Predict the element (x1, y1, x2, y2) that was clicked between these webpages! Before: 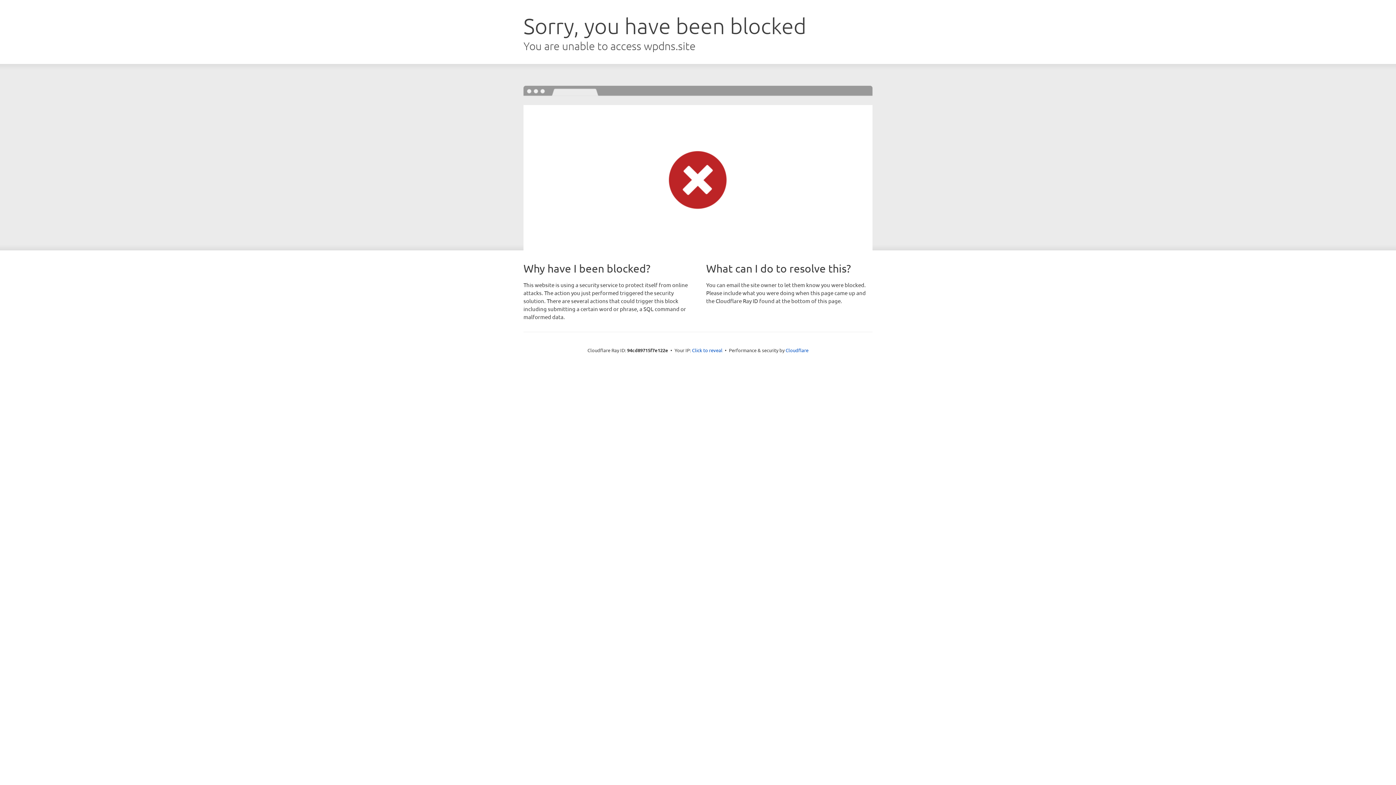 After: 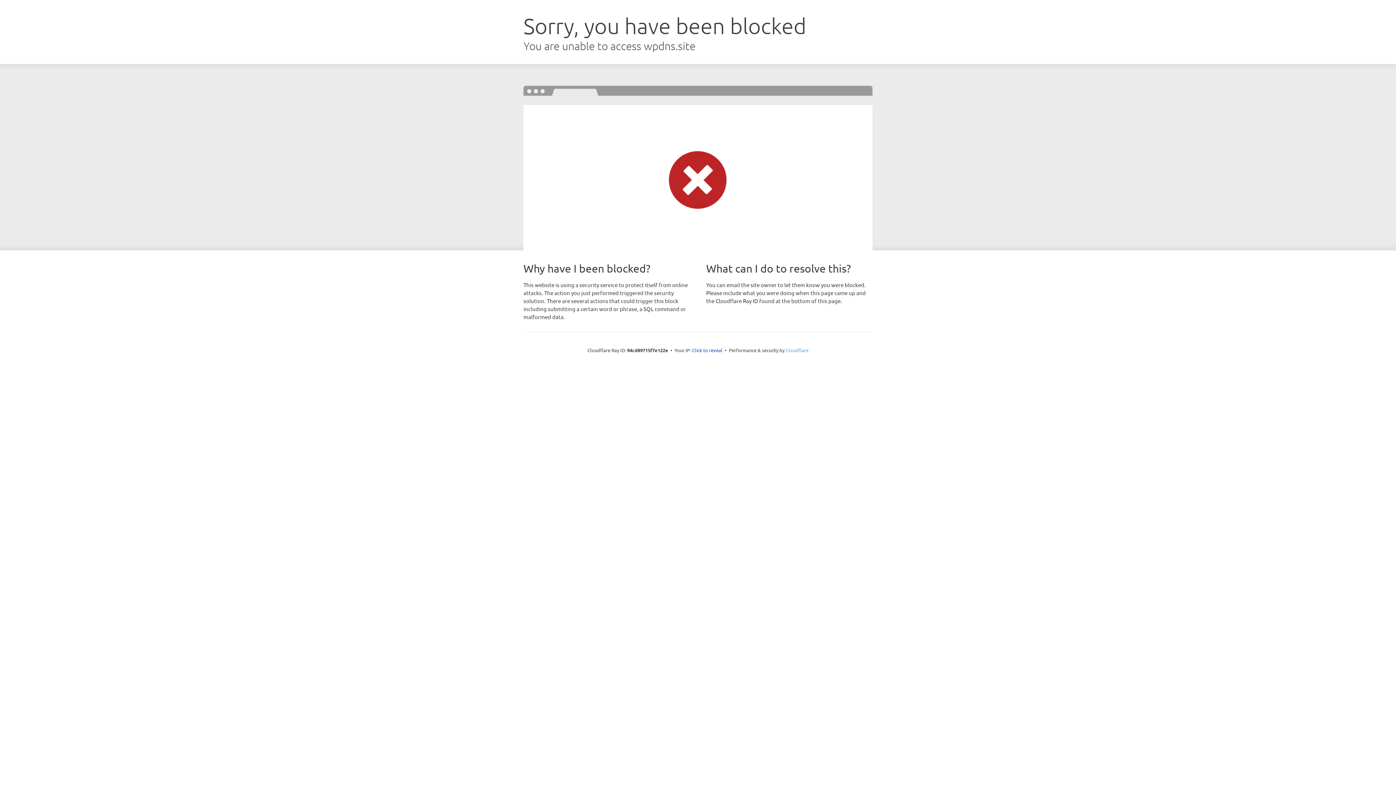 Action: bbox: (785, 347, 808, 353) label: Cloudflare